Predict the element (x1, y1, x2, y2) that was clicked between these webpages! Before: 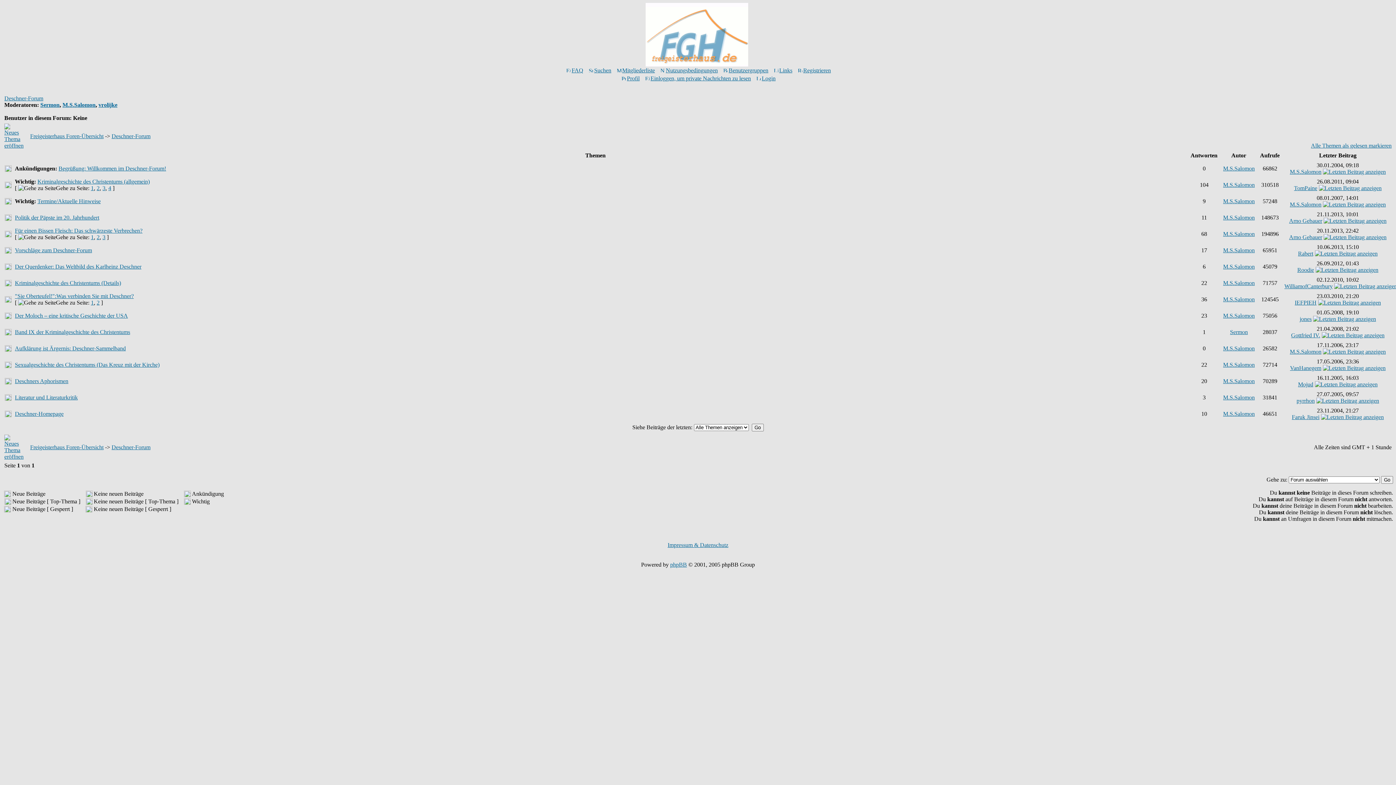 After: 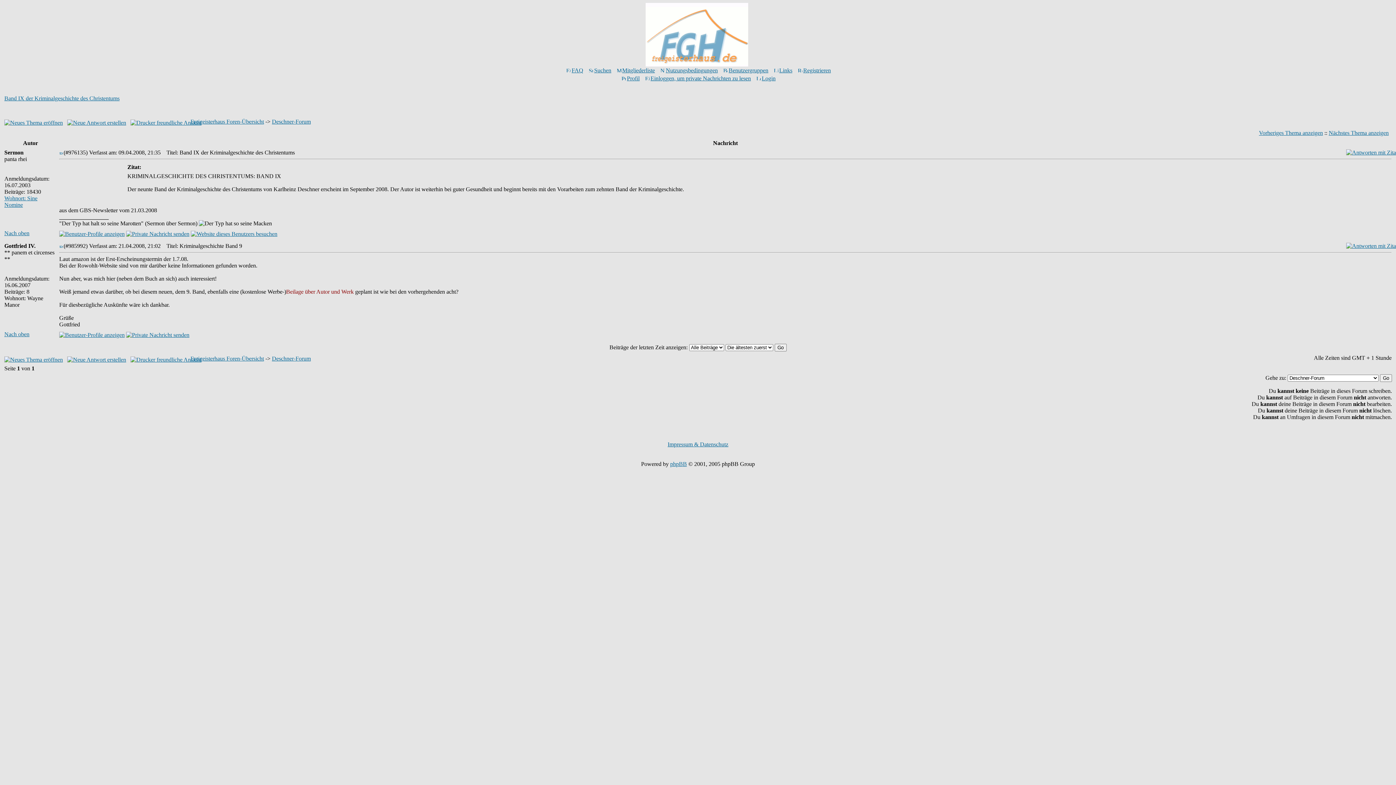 Action: label: Band IX der Kriminalgeschichte des Christentums bbox: (14, 329, 130, 335)